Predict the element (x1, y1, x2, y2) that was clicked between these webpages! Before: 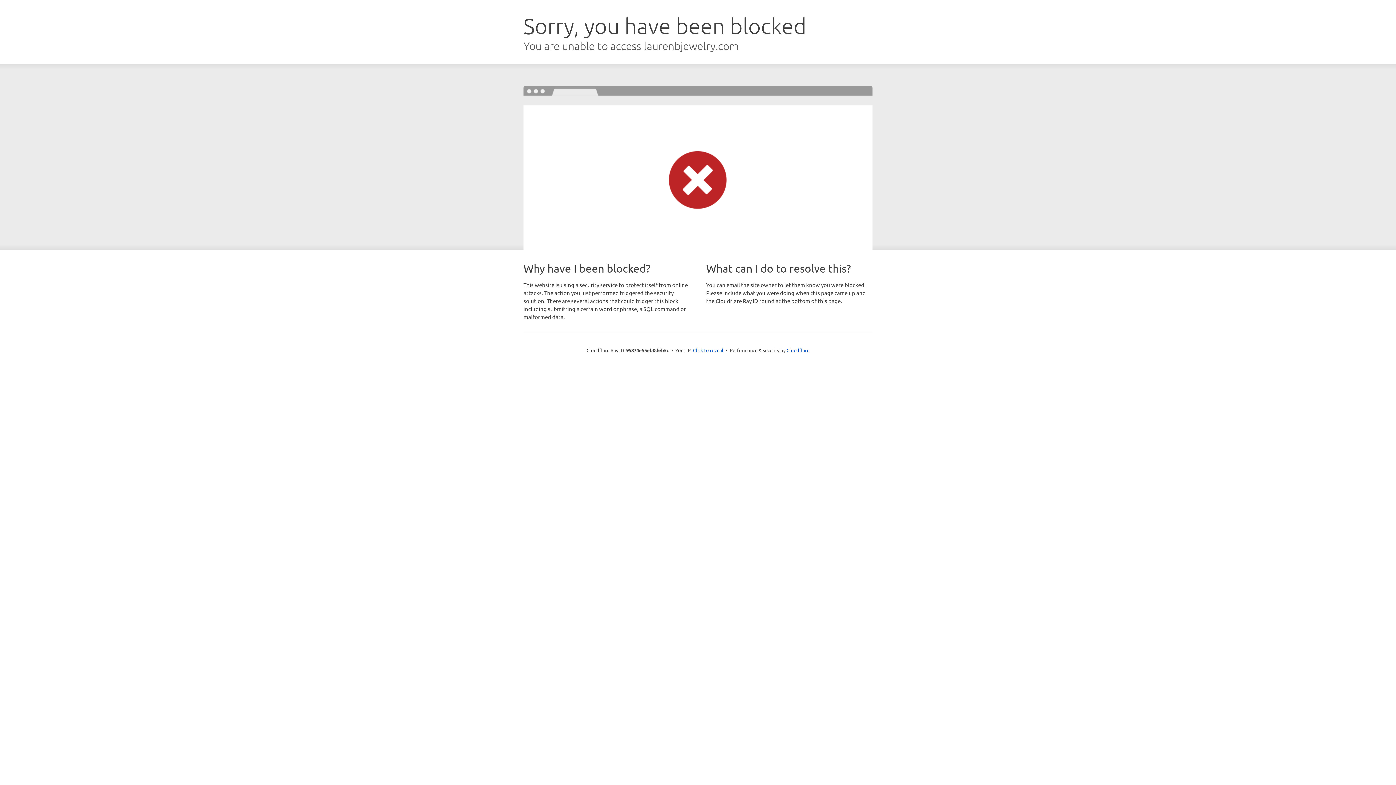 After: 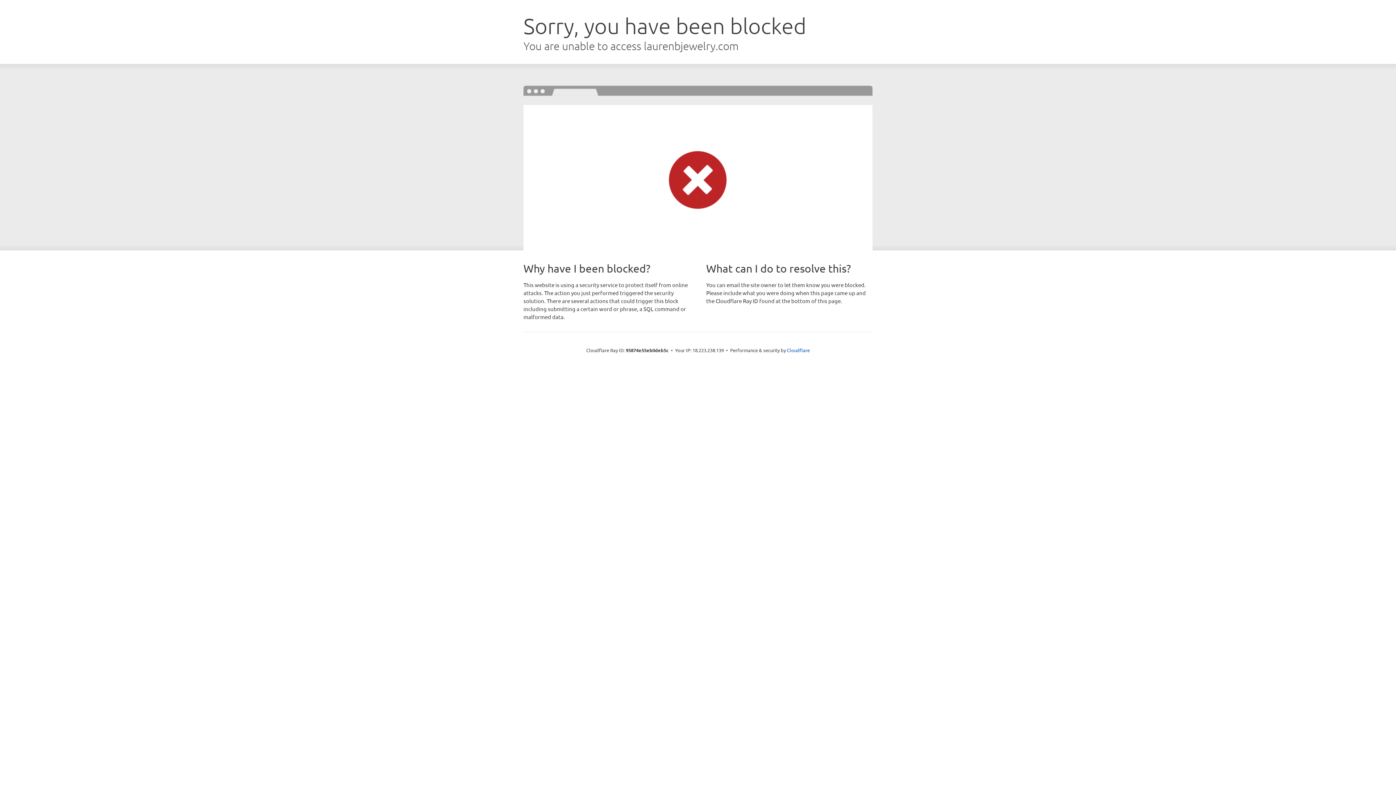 Action: bbox: (693, 346, 723, 353) label: Click to reveal